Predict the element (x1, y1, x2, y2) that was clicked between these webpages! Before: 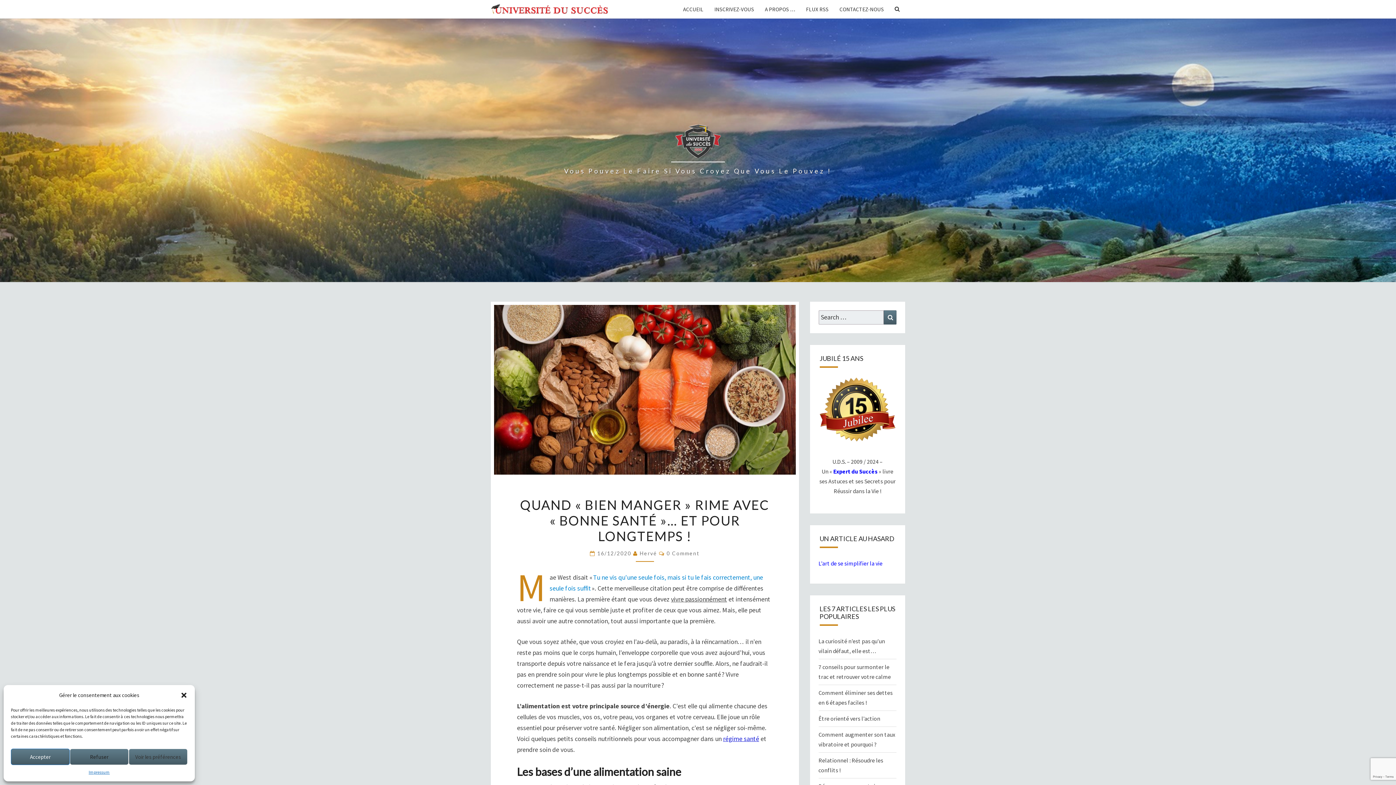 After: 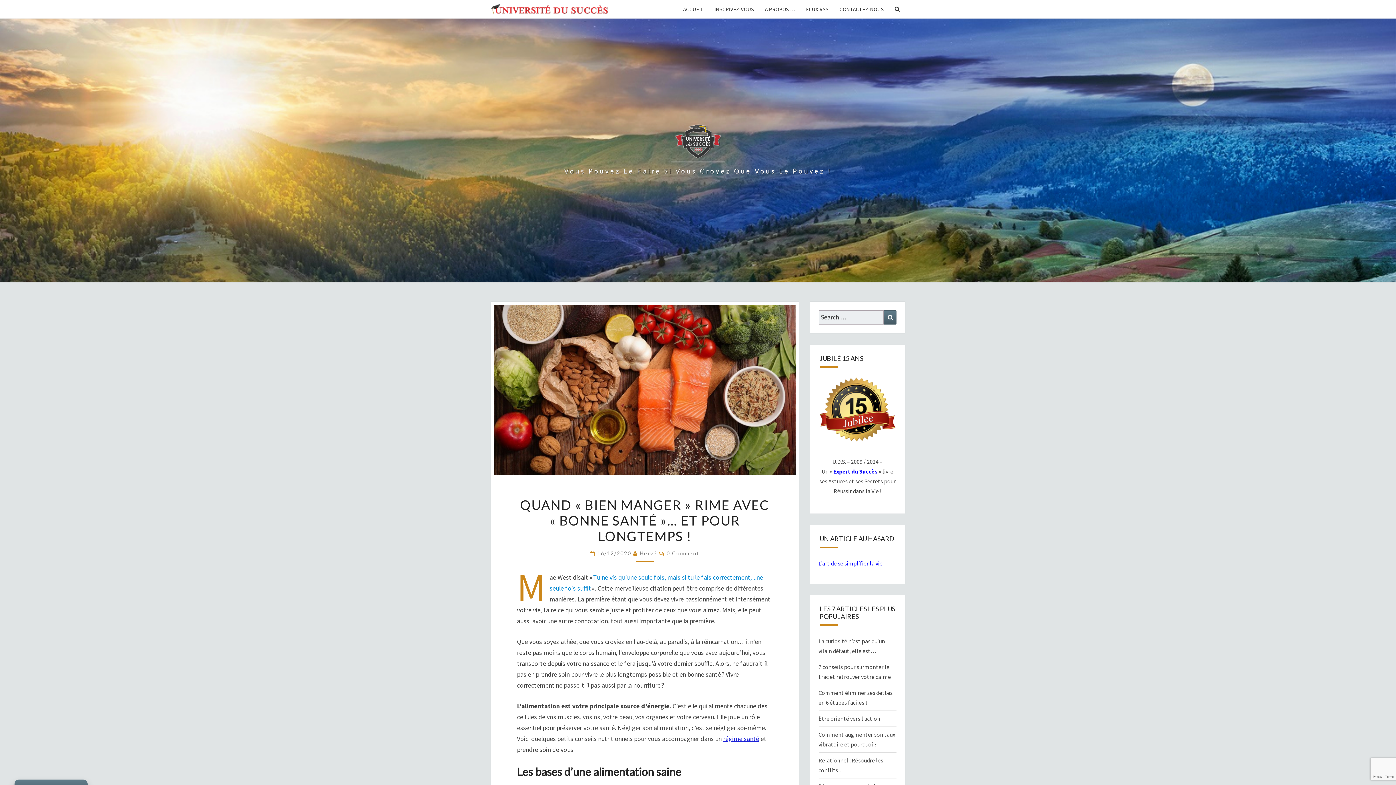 Action: label: Accepter bbox: (10, 749, 69, 765)